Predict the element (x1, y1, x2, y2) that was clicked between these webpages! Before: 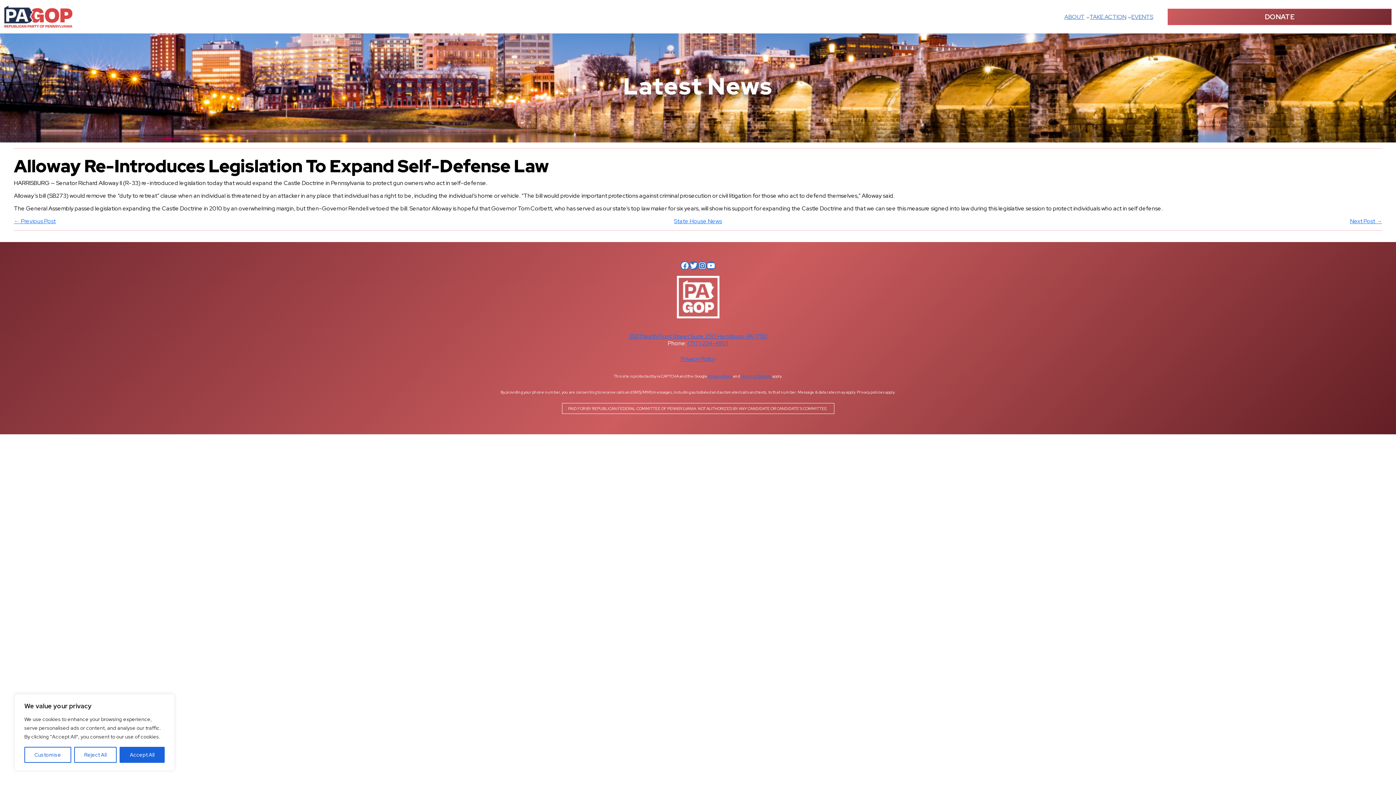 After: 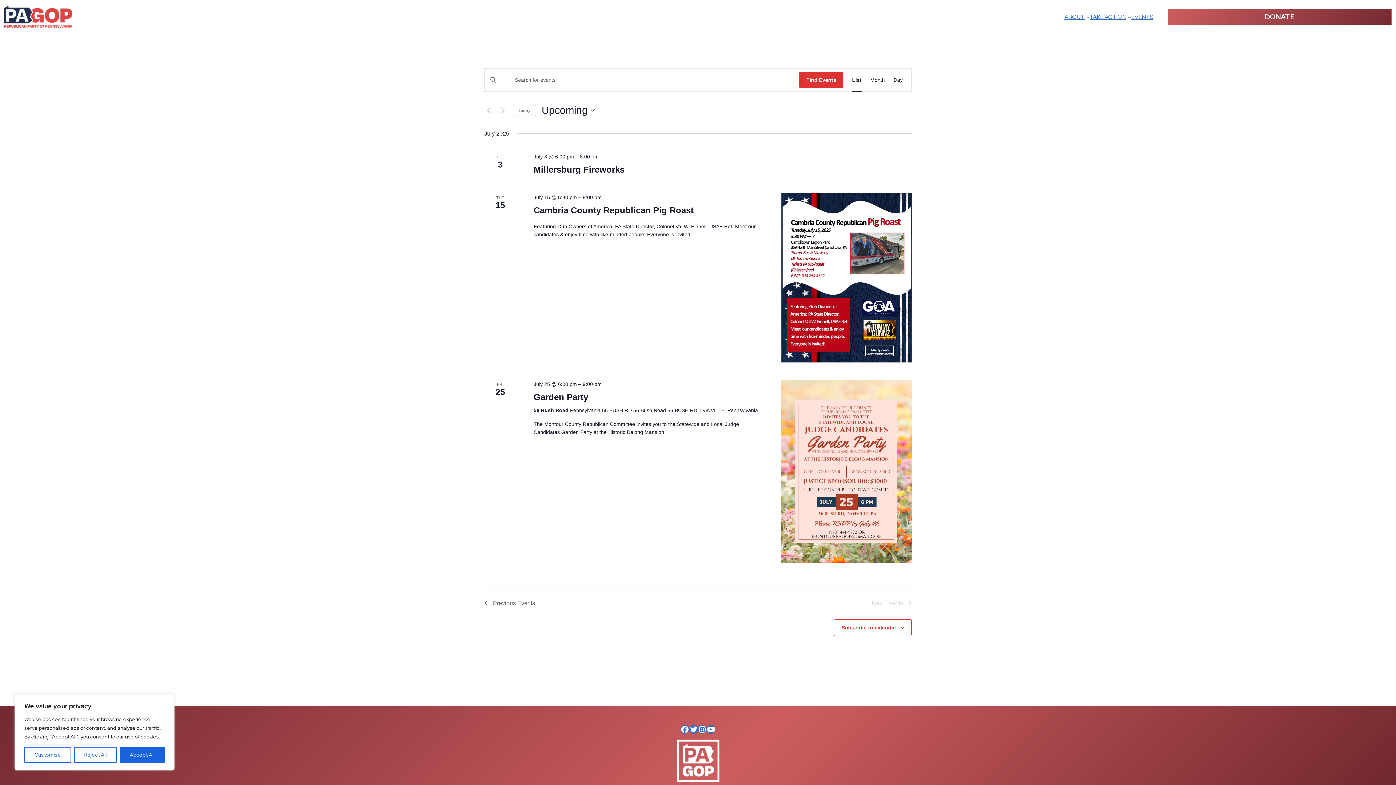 Action: bbox: (1131, 13, 1153, 20) label: EVENTS